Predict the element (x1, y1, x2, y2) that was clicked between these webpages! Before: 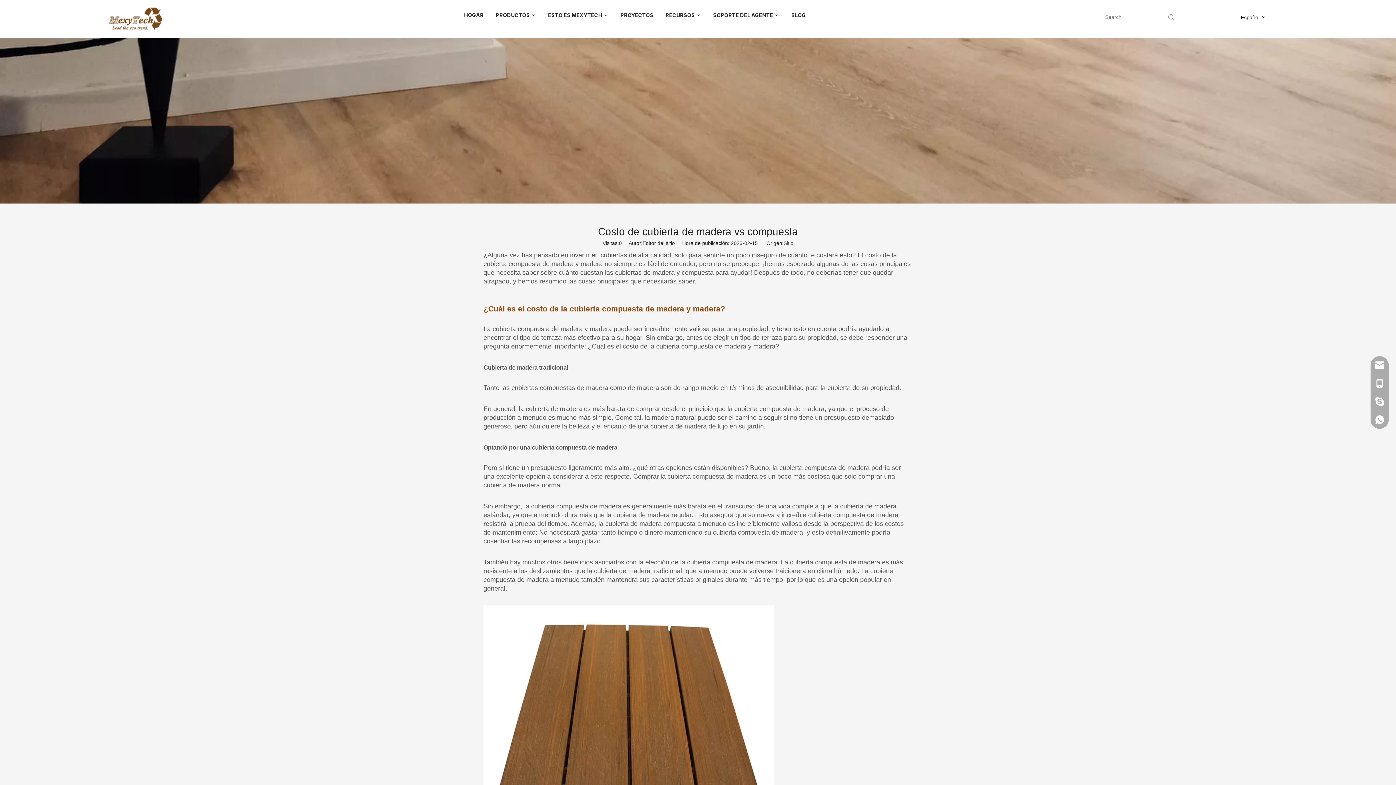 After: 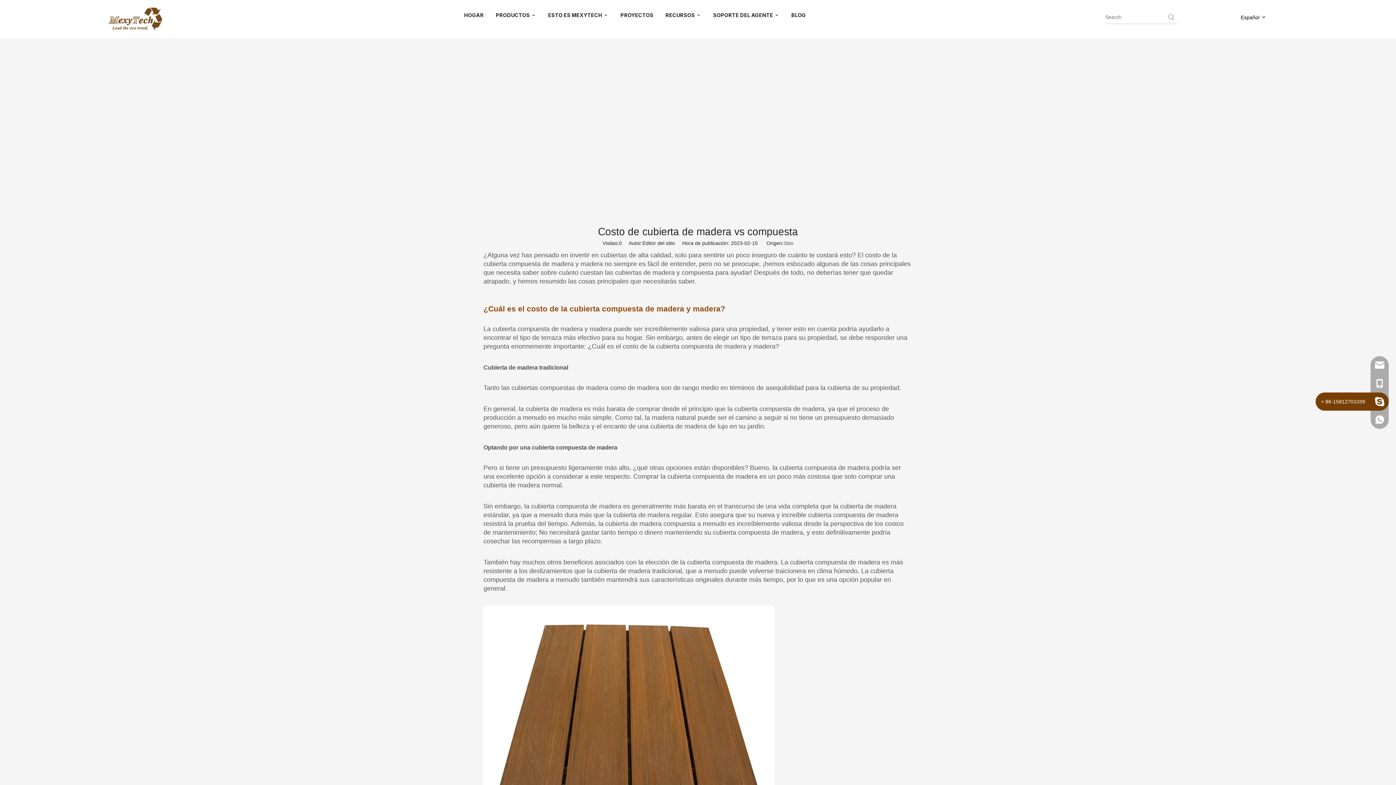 Action: bbox: (1370, 392, 1389, 410)